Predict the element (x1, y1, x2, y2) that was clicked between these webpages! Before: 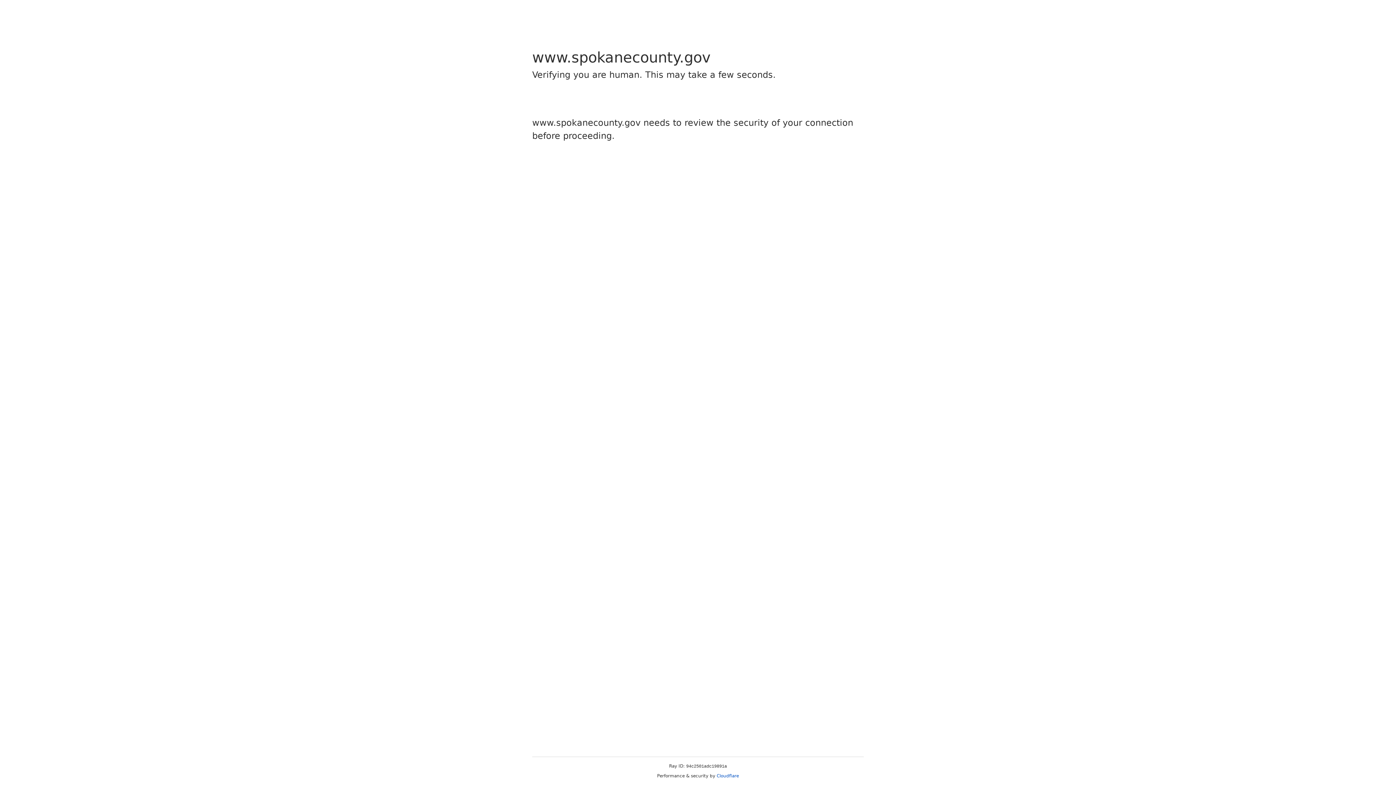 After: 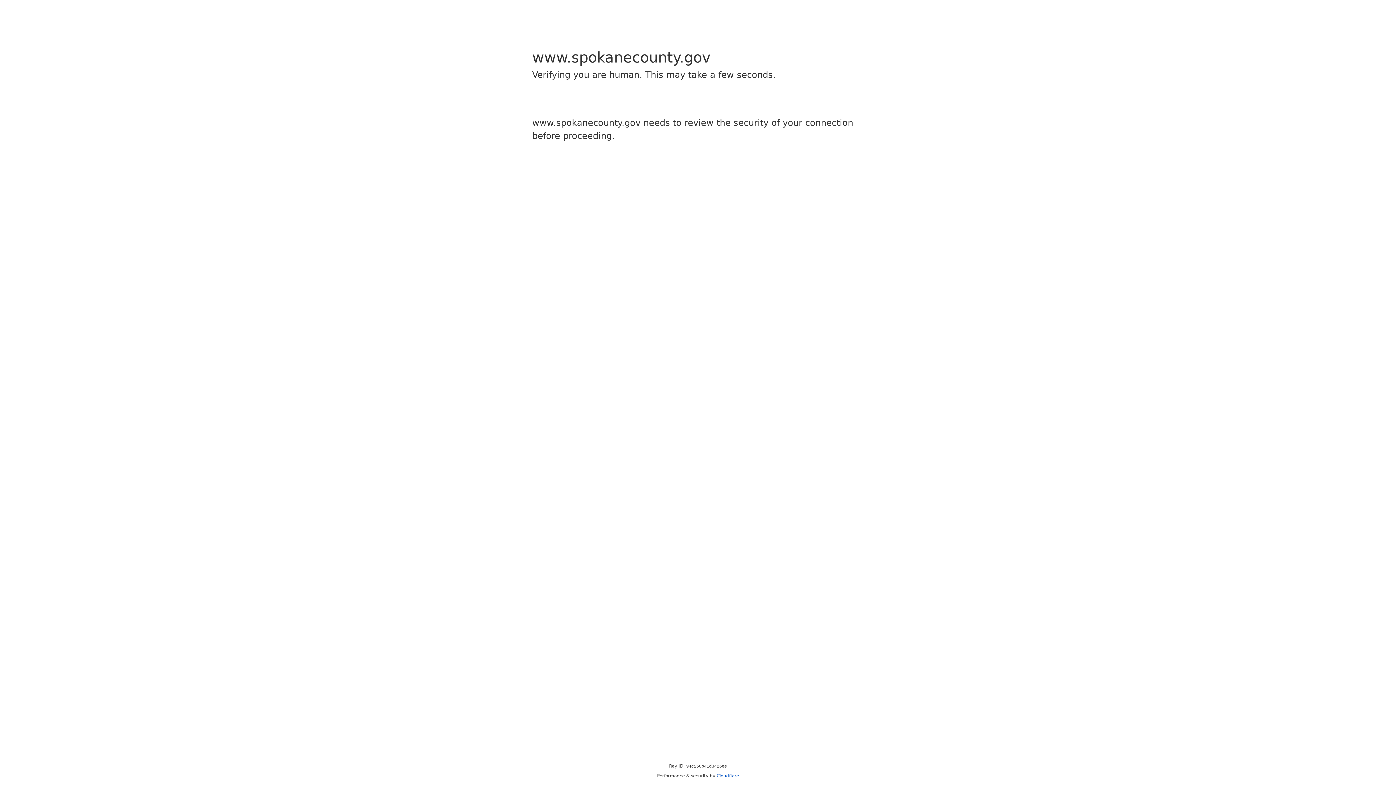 Action: bbox: (716, 773, 739, 778) label: Cloudflare